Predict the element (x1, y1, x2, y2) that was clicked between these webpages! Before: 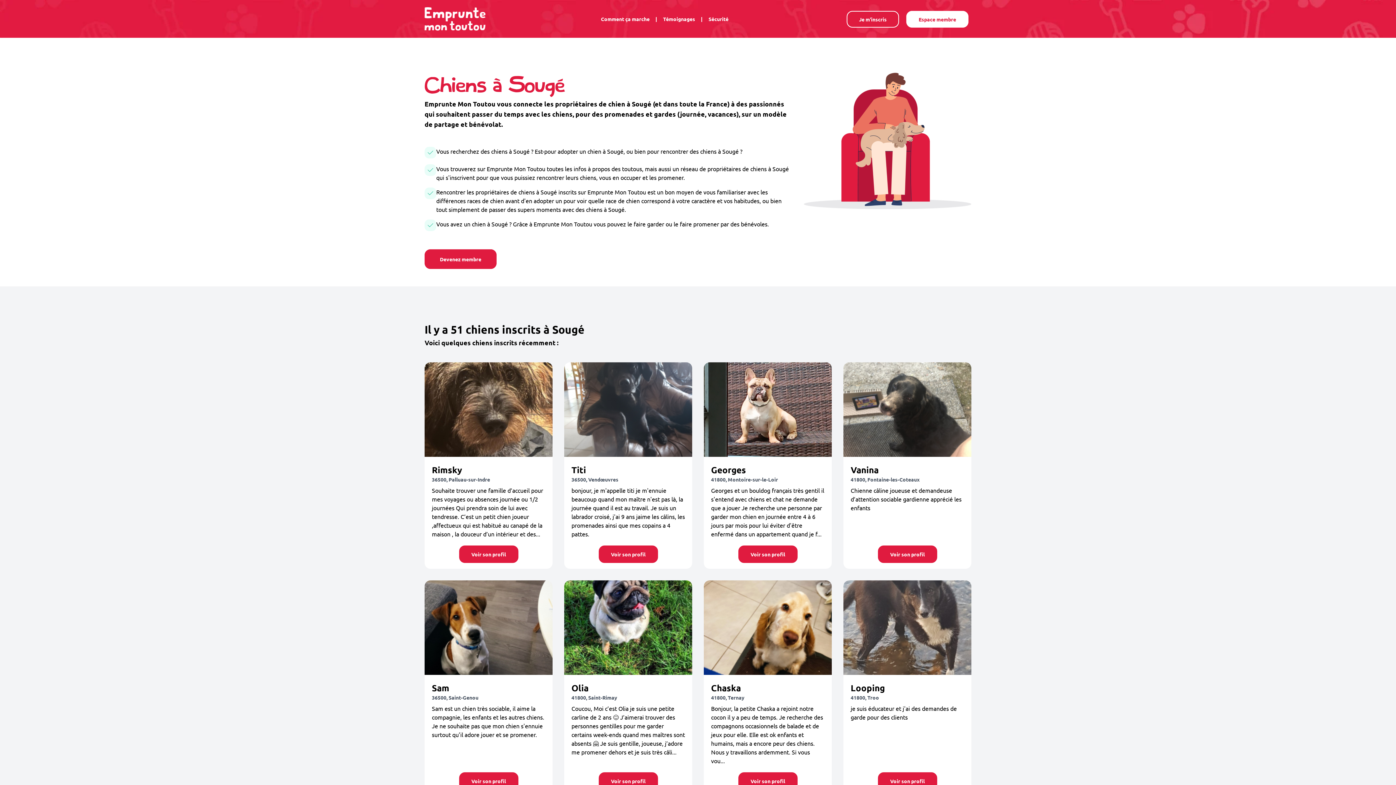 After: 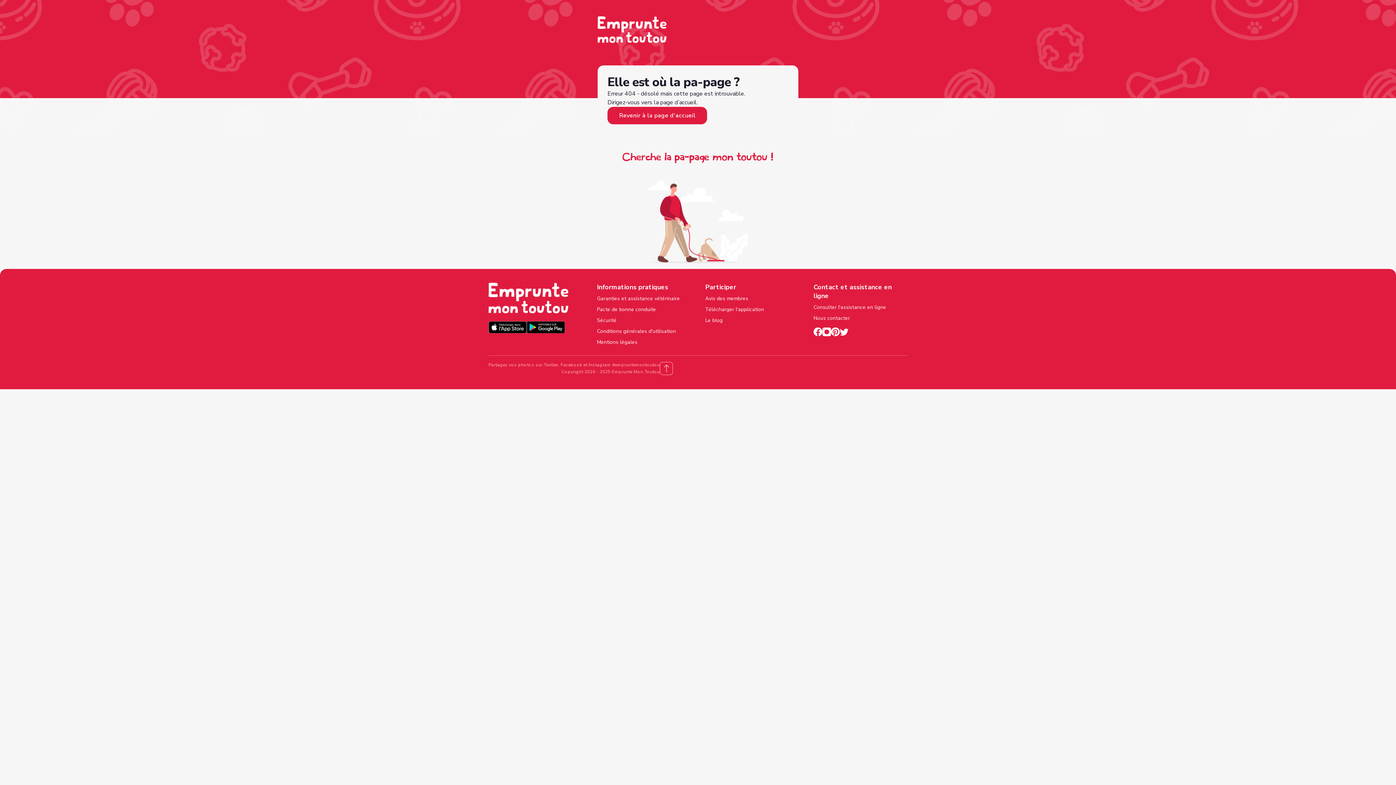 Action: label: Voir son profil bbox: (459, 545, 518, 563)